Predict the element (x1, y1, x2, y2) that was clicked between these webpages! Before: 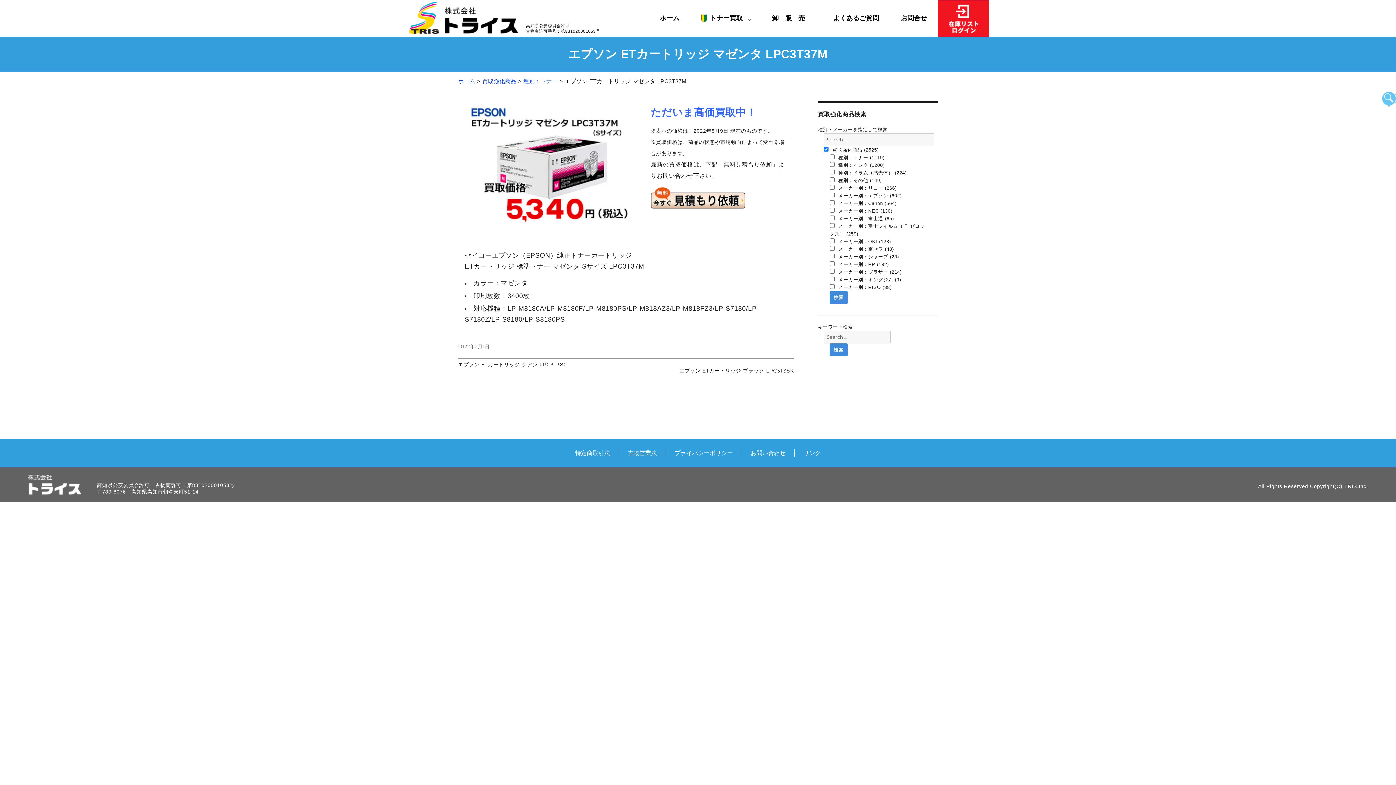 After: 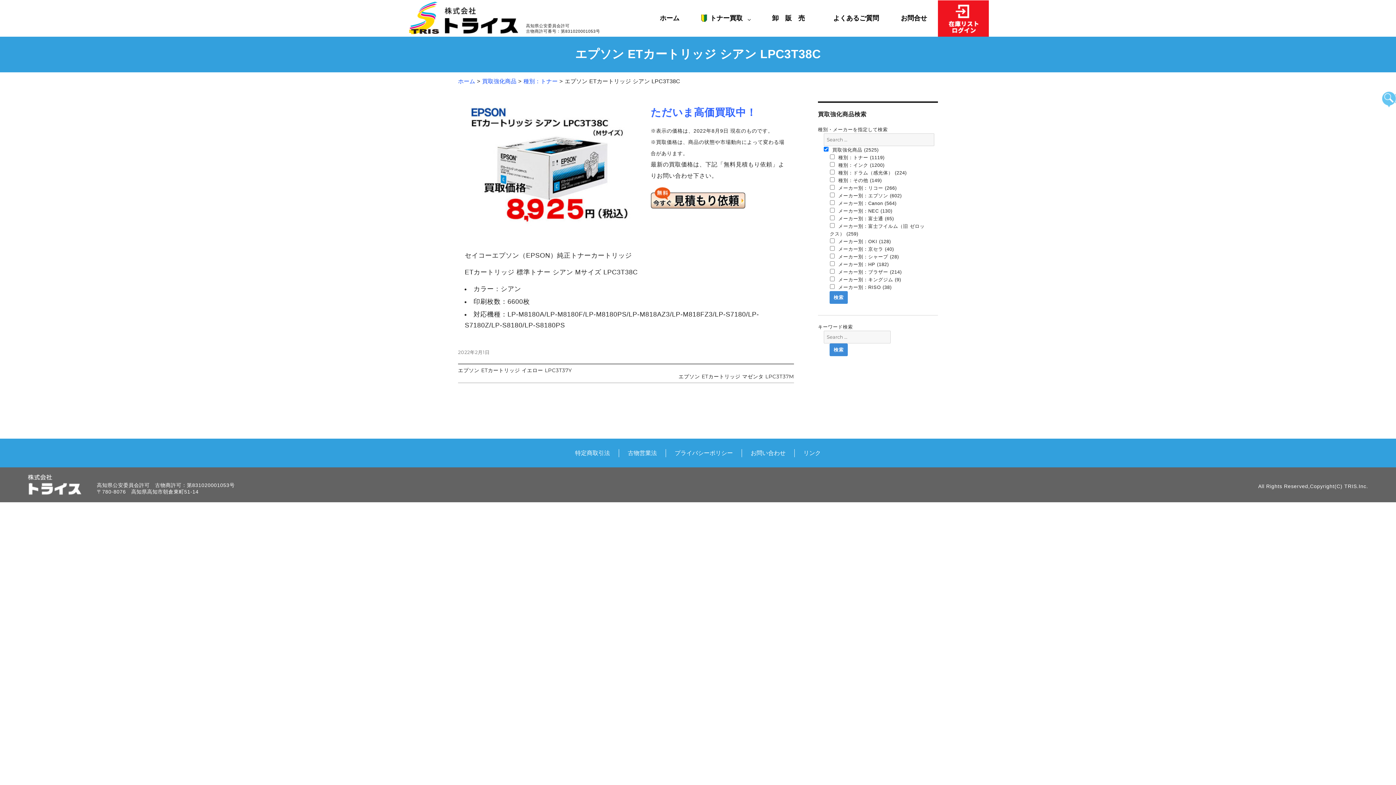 Action: label: 前の投稿:
エプソン ETカートリッジ シアン LPC3T38C bbox: (458, 361, 794, 368)